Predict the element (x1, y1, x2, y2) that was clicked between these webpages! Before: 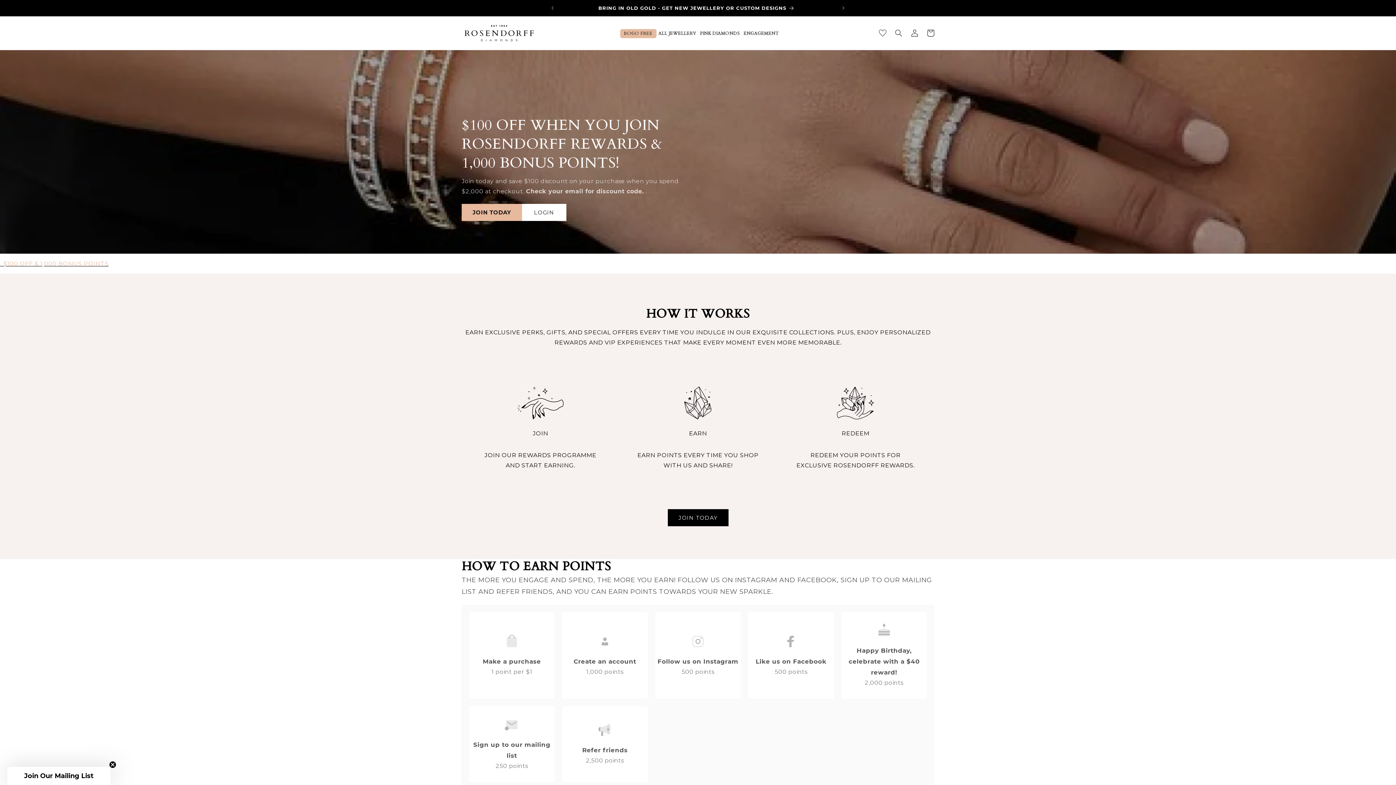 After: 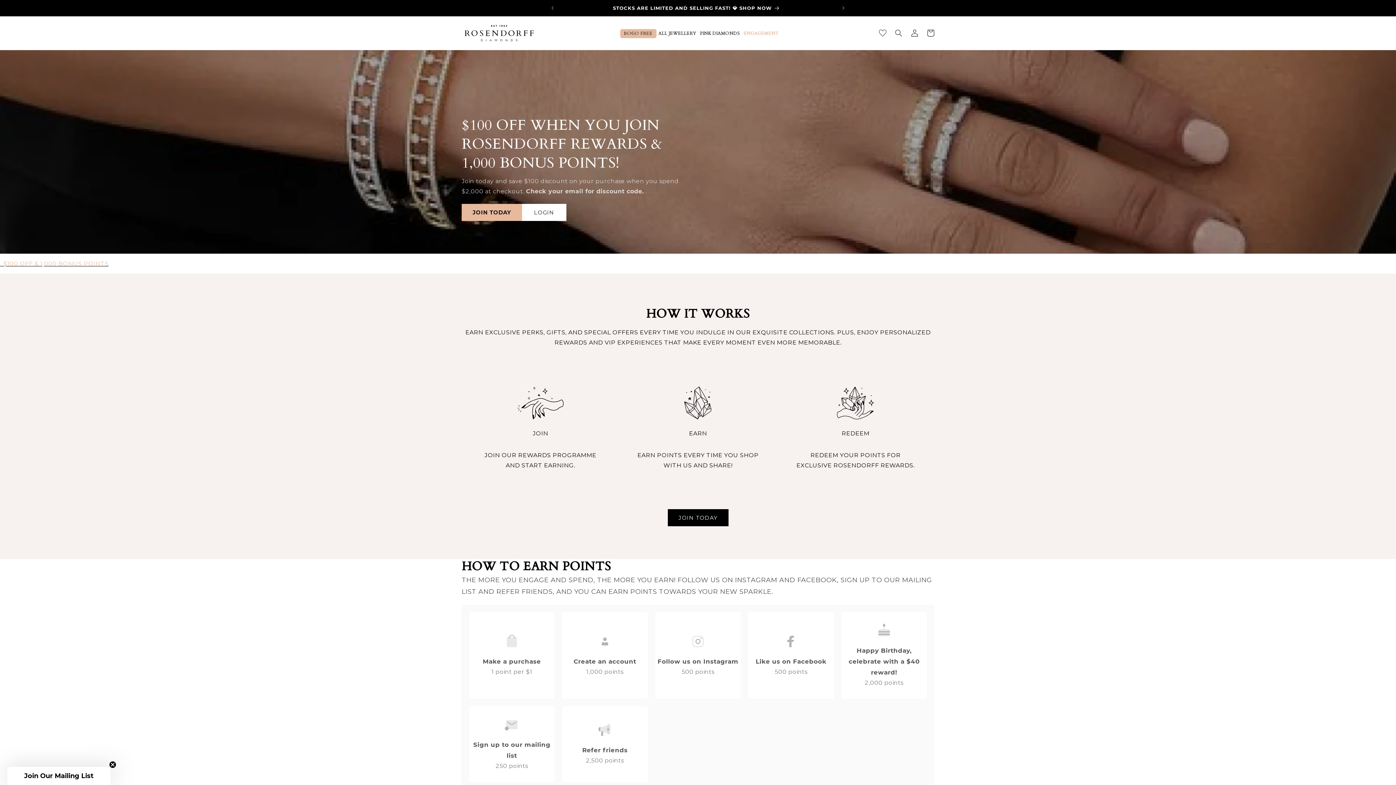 Action: bbox: (741, 29, 780, 38) label: ENGAGEMENT